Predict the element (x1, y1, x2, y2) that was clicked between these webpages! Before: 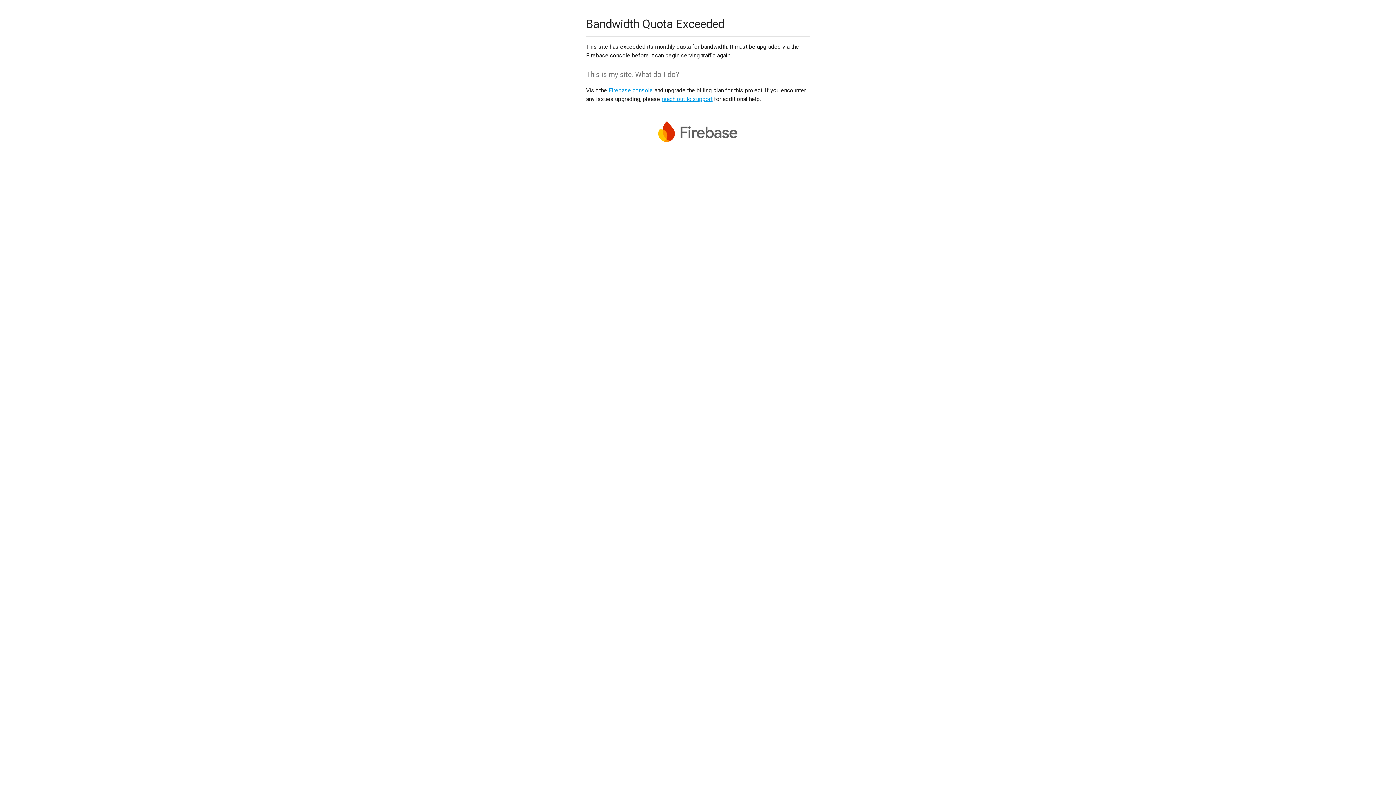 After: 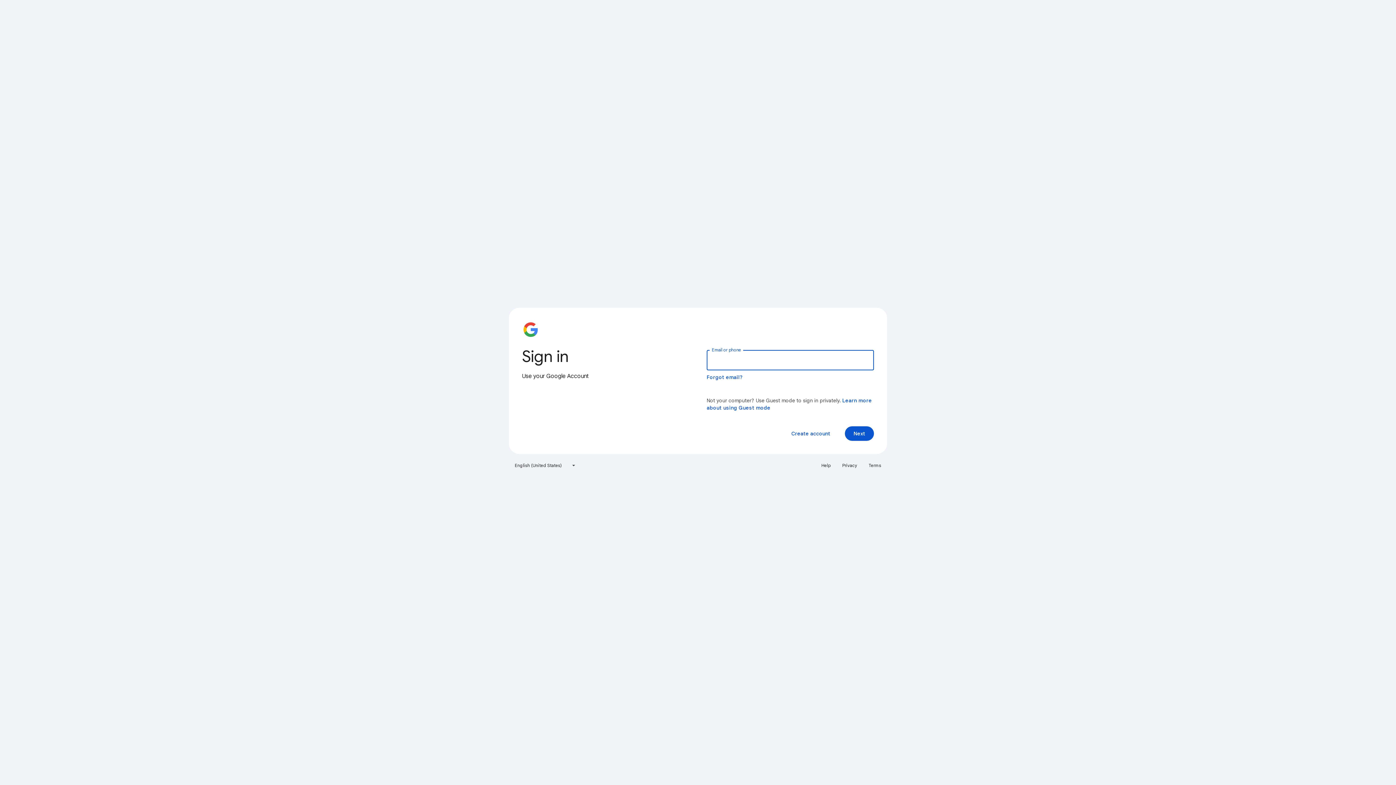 Action: bbox: (608, 86, 653, 93) label: Firebase console